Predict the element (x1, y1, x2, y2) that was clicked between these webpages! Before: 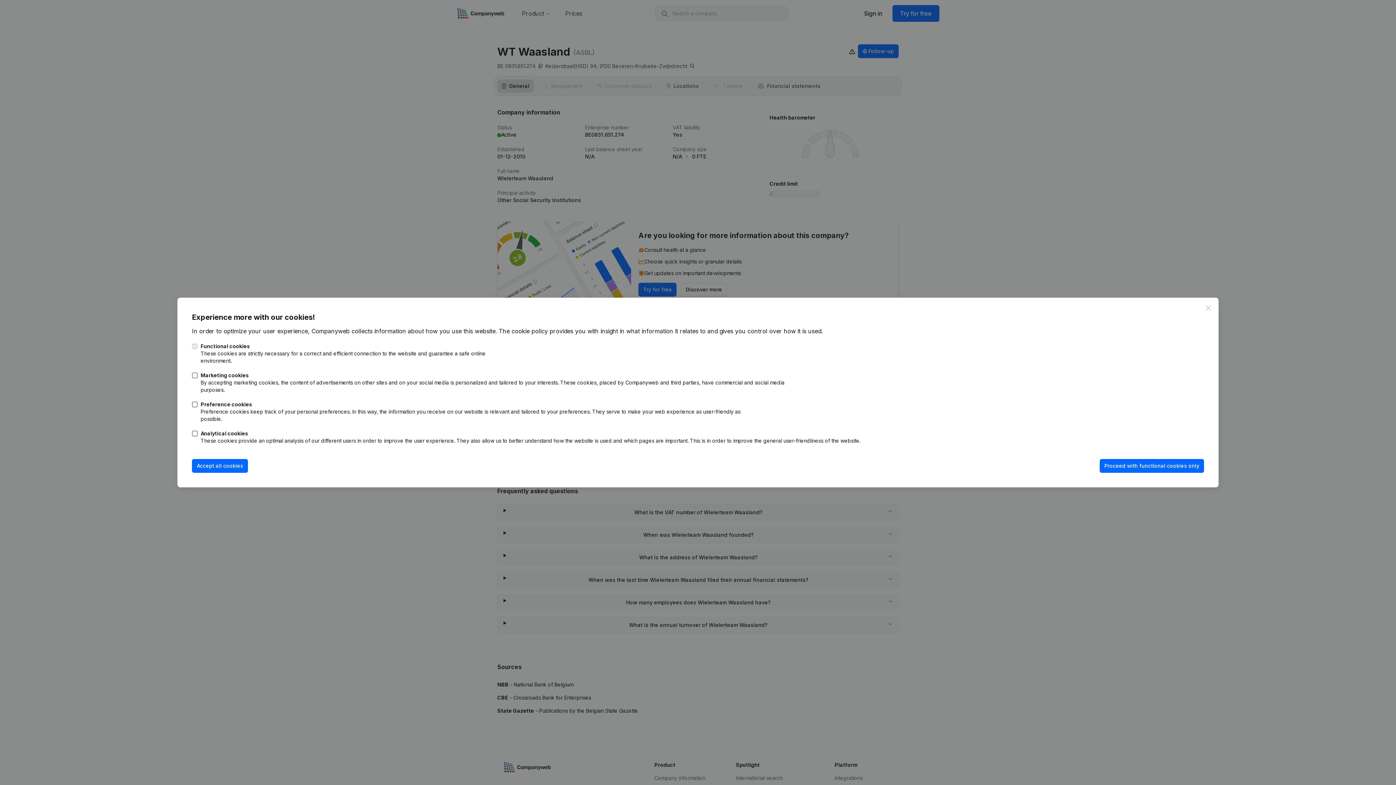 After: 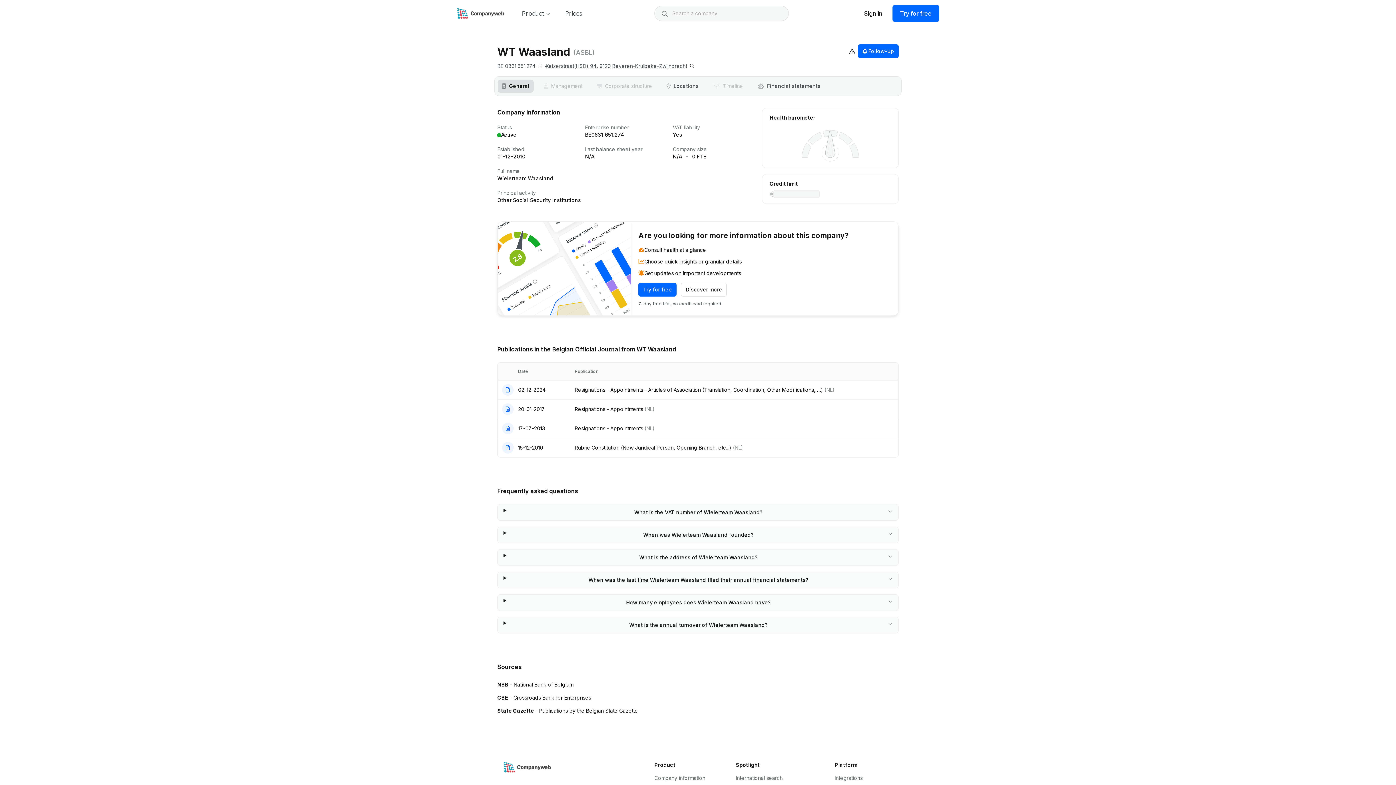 Action: label: Close bbox: (1204, 303, 1213, 312)